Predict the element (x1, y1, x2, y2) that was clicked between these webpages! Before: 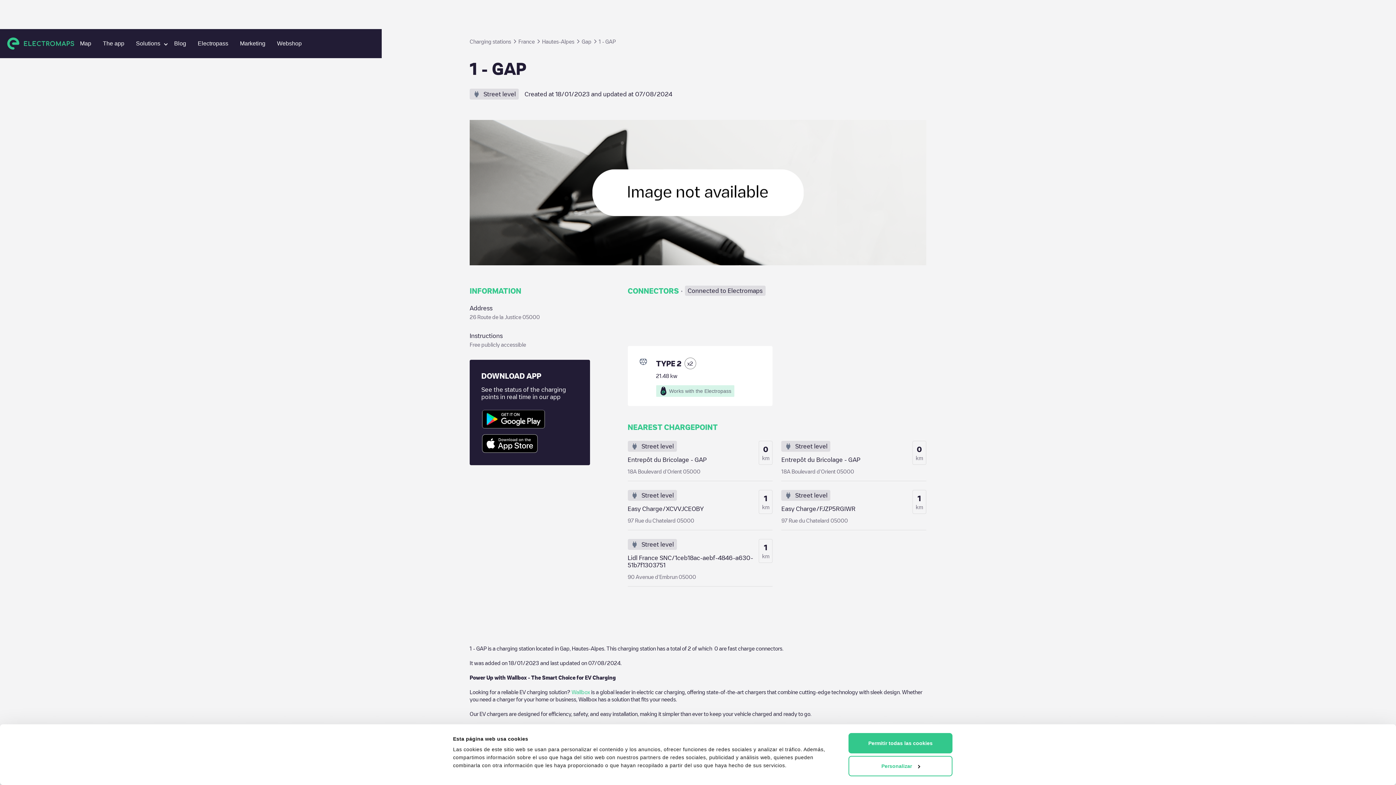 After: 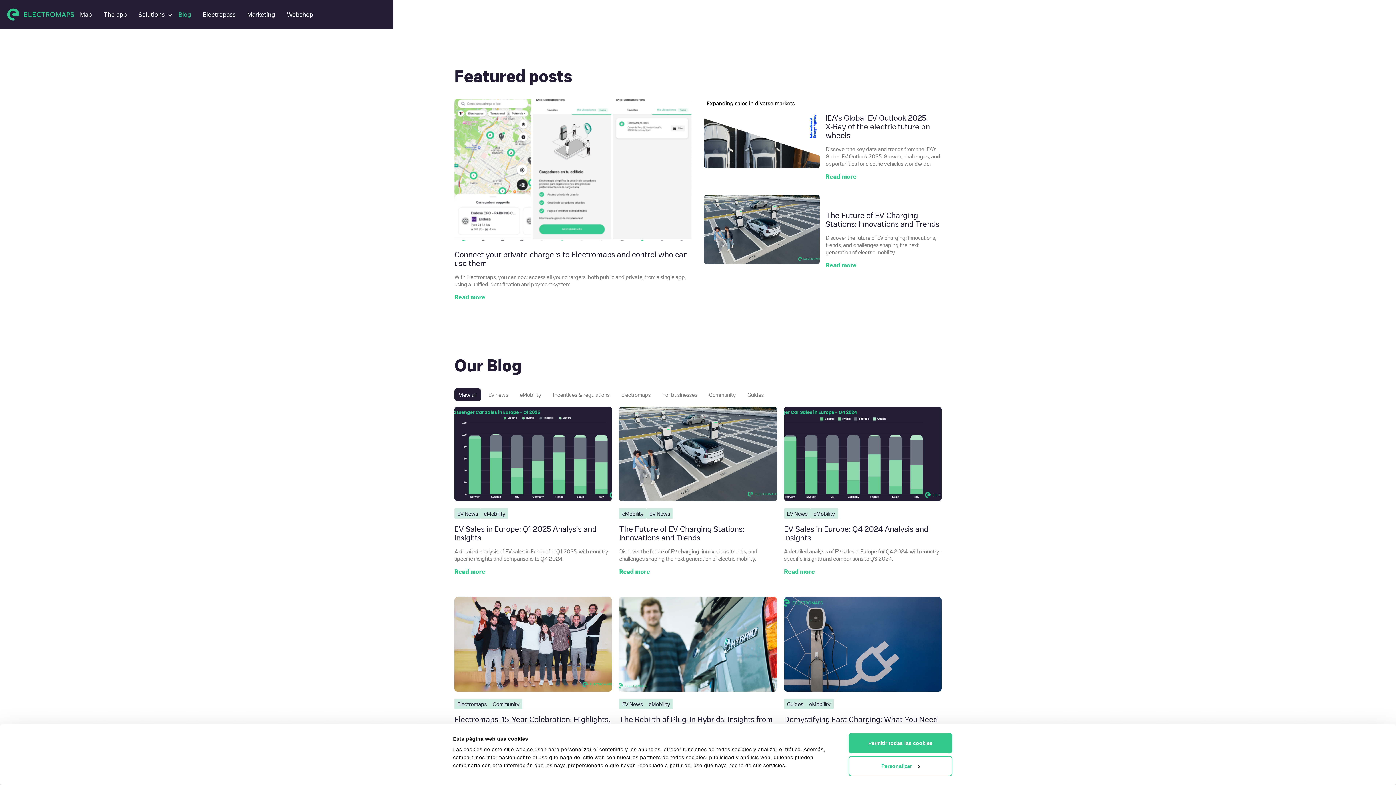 Action: bbox: (168, 37, 192, 50) label: Blog